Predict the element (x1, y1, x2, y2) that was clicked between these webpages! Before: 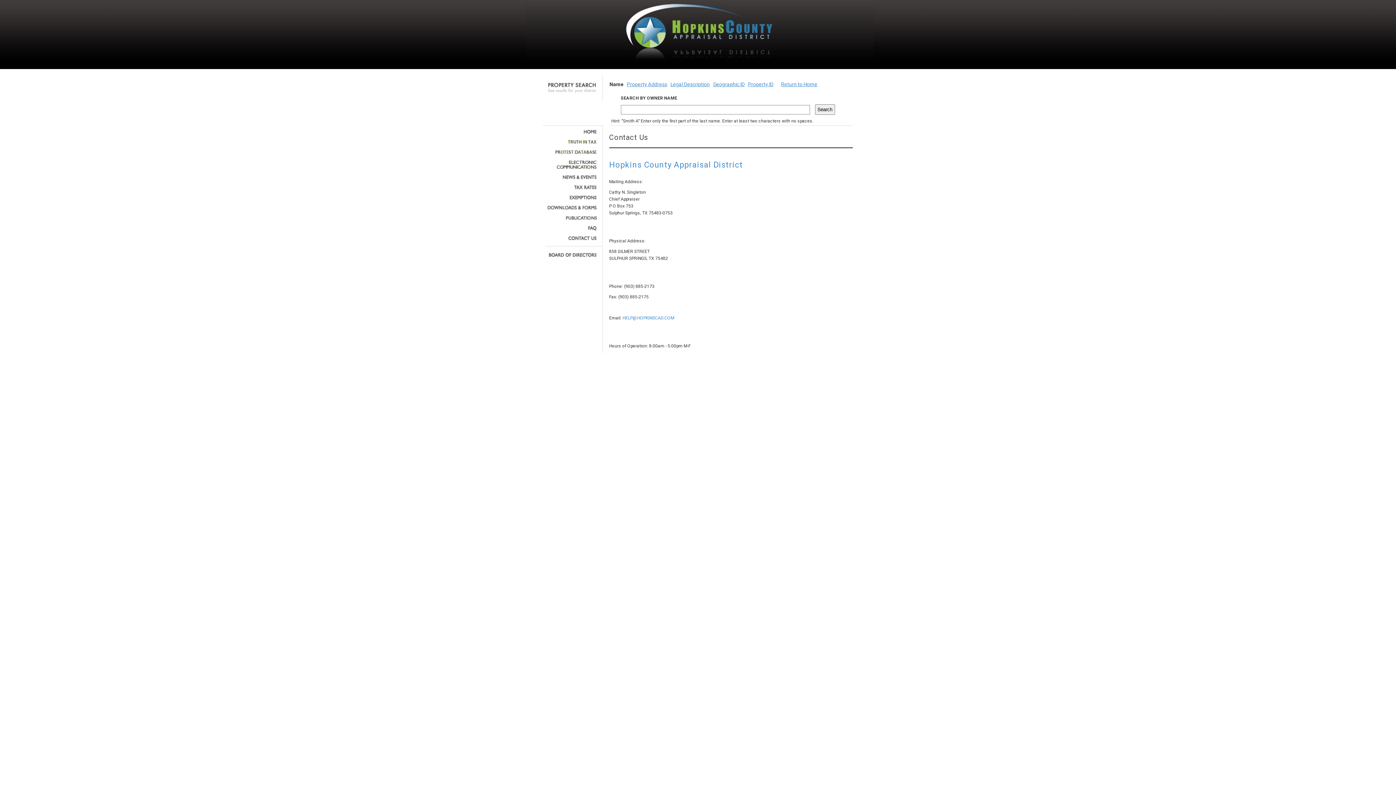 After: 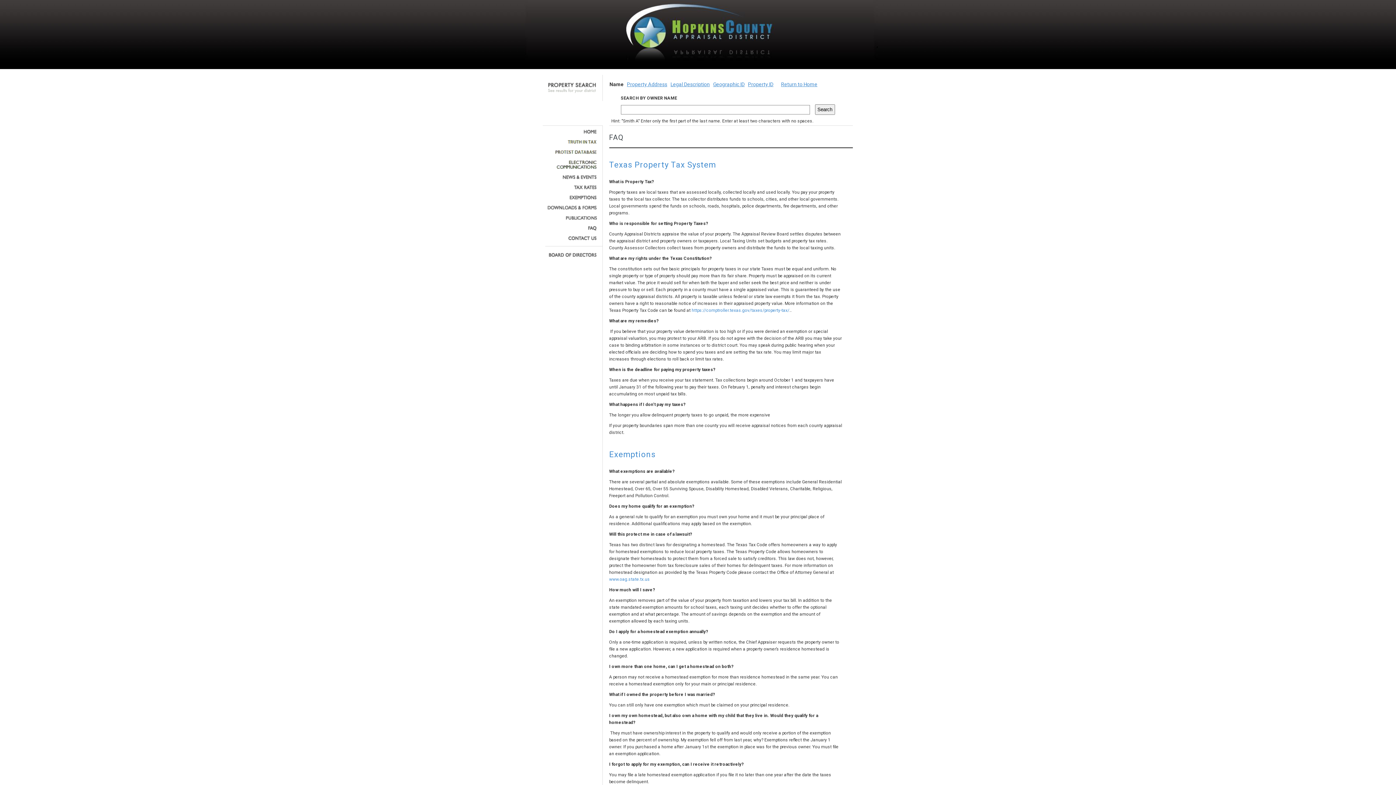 Action: bbox: (545, 225, 597, 230)